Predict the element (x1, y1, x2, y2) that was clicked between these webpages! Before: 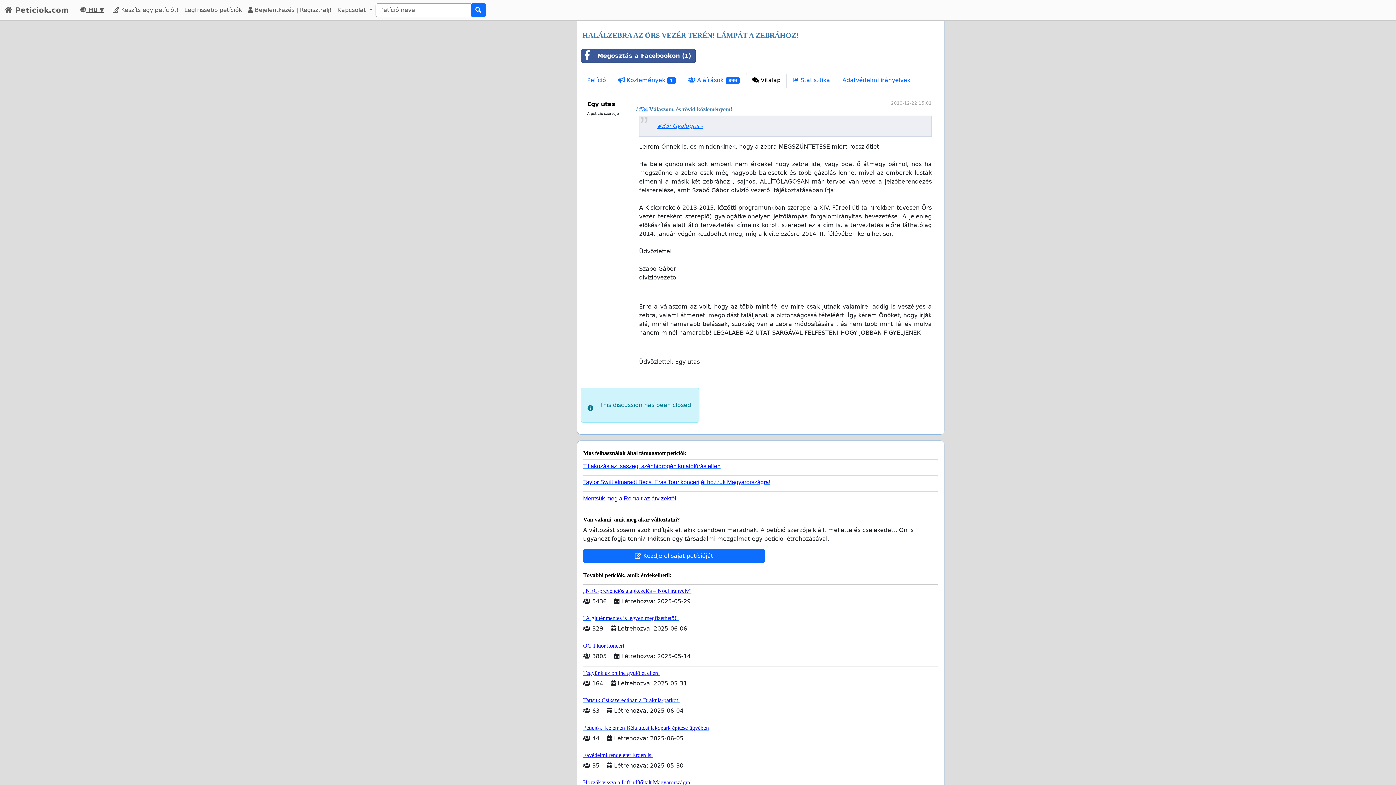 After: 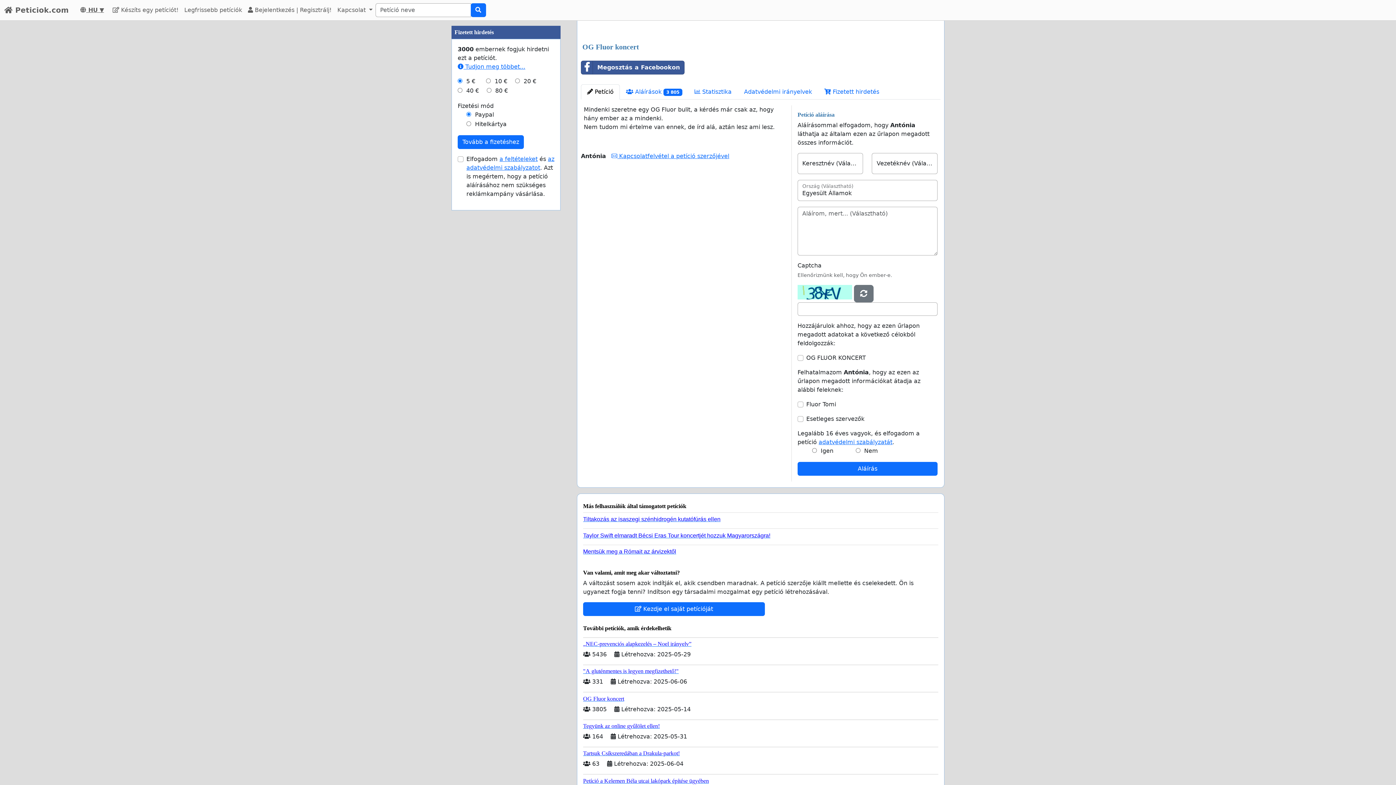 Action: label: OG Fluor koncert bbox: (583, 639, 938, 649)